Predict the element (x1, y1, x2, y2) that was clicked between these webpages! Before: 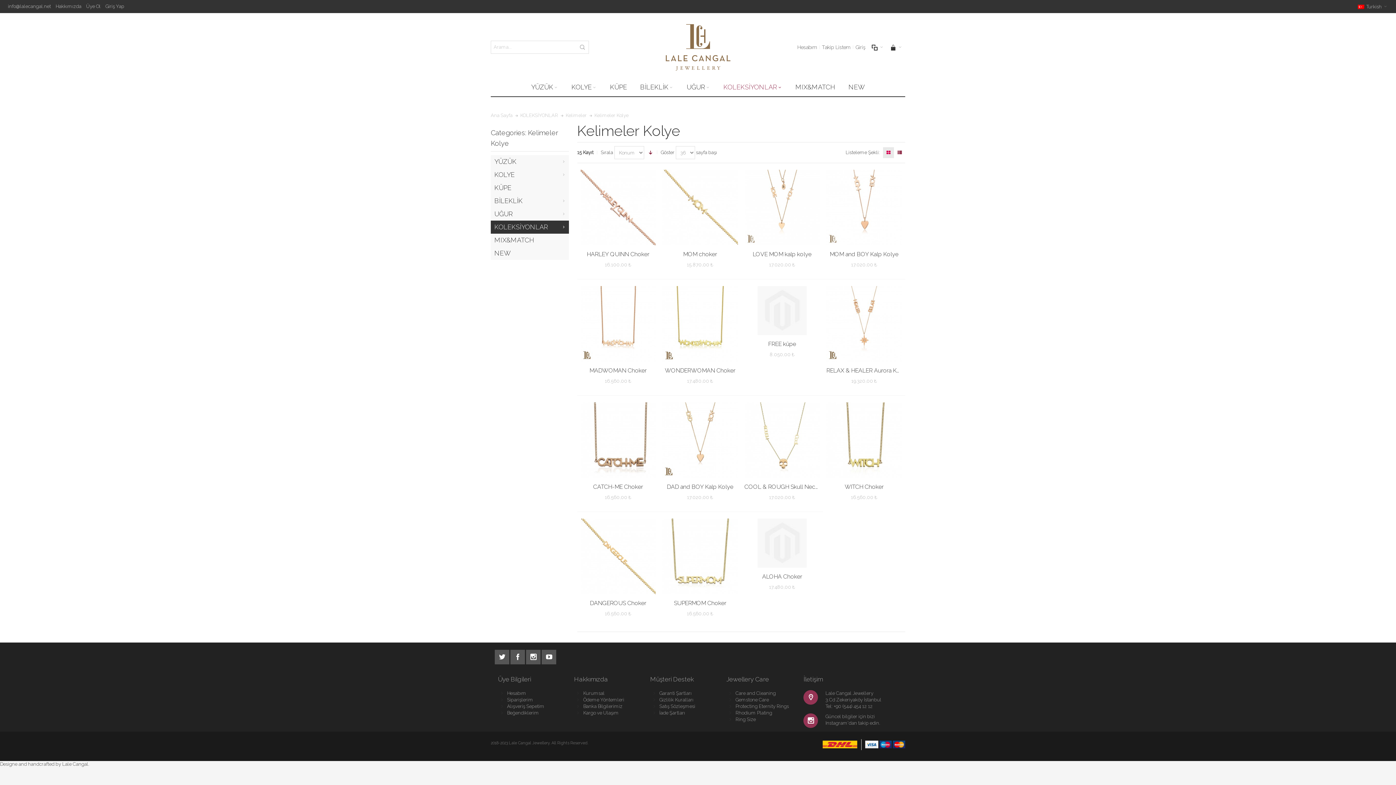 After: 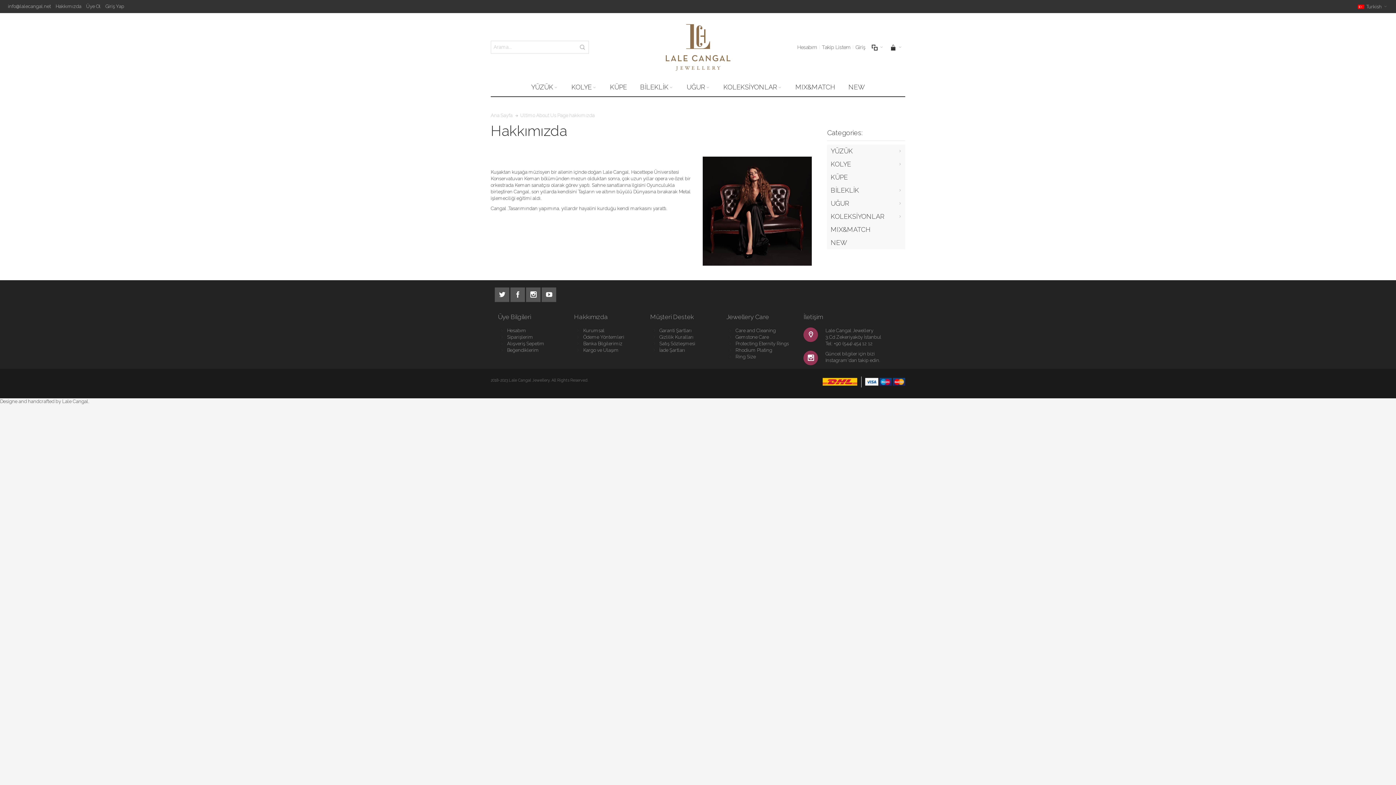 Action: label: Kurumsal bbox: (583, 690, 604, 696)